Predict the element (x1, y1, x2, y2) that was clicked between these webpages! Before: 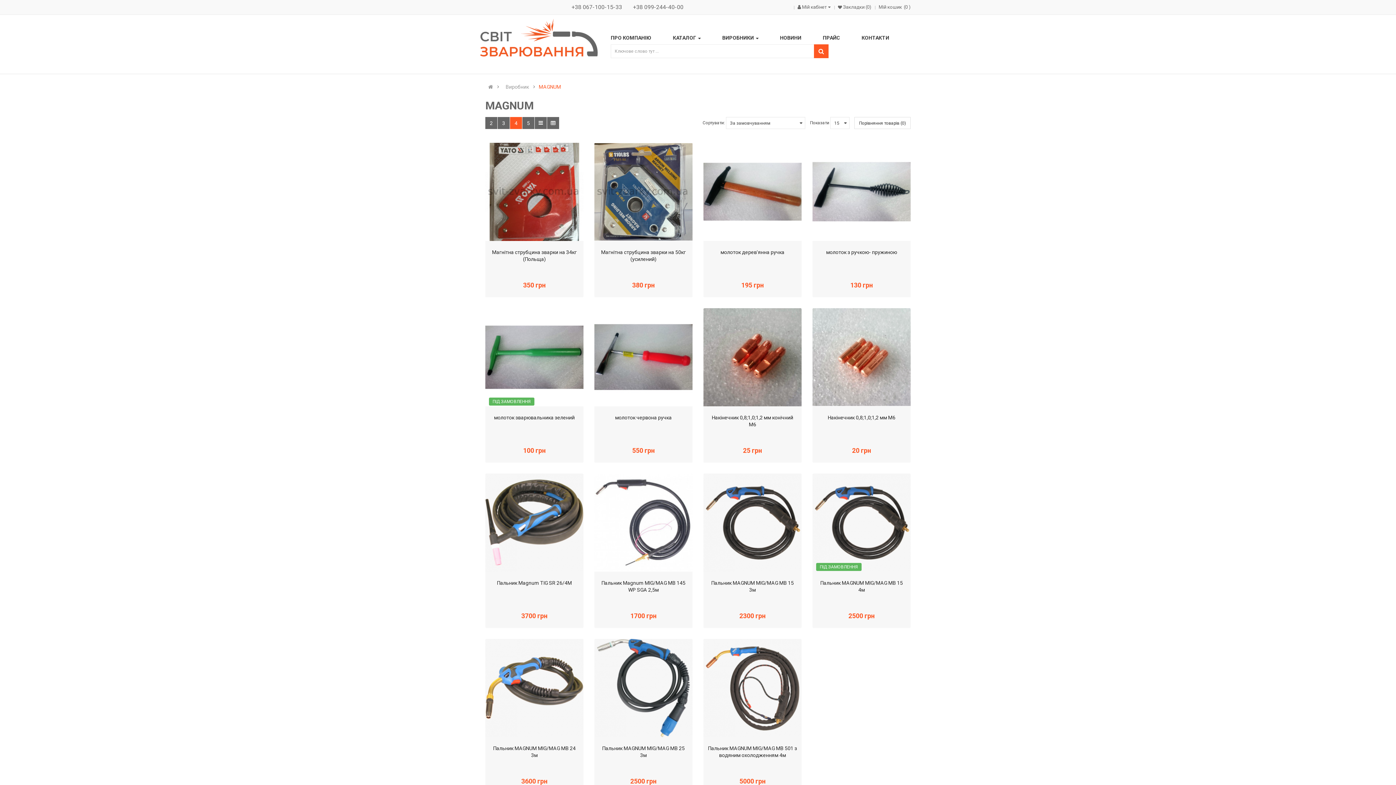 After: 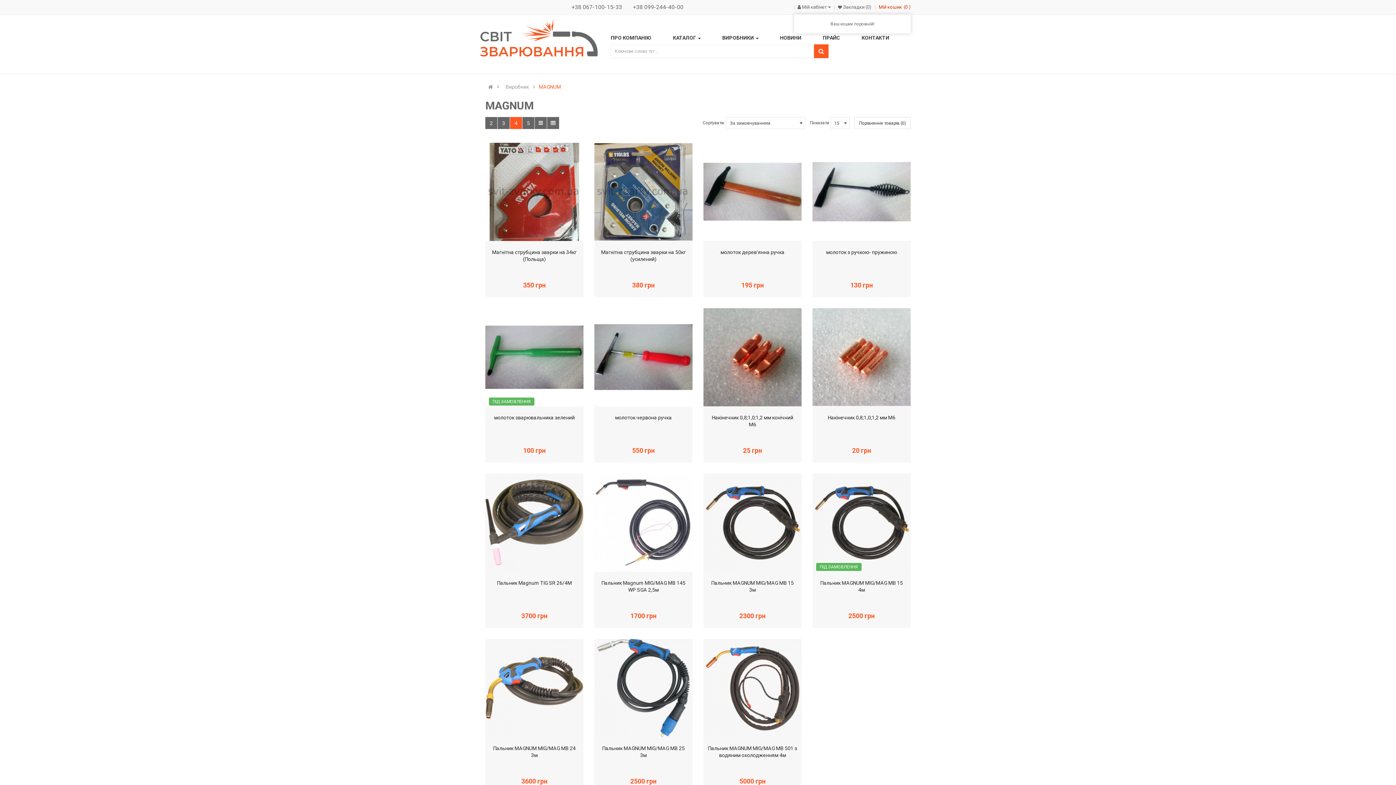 Action: label: Мій кошик

0  bbox: (878, 0, 910, 14)